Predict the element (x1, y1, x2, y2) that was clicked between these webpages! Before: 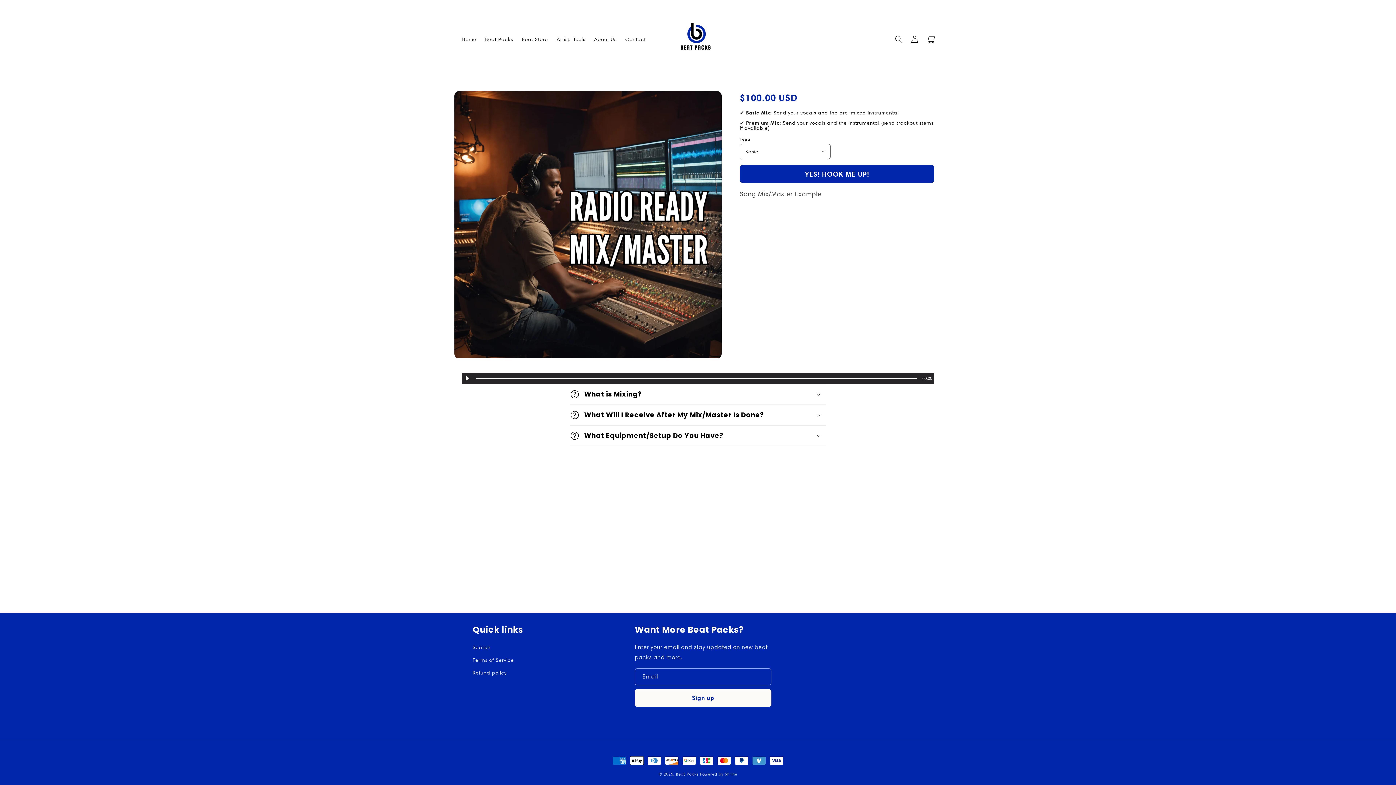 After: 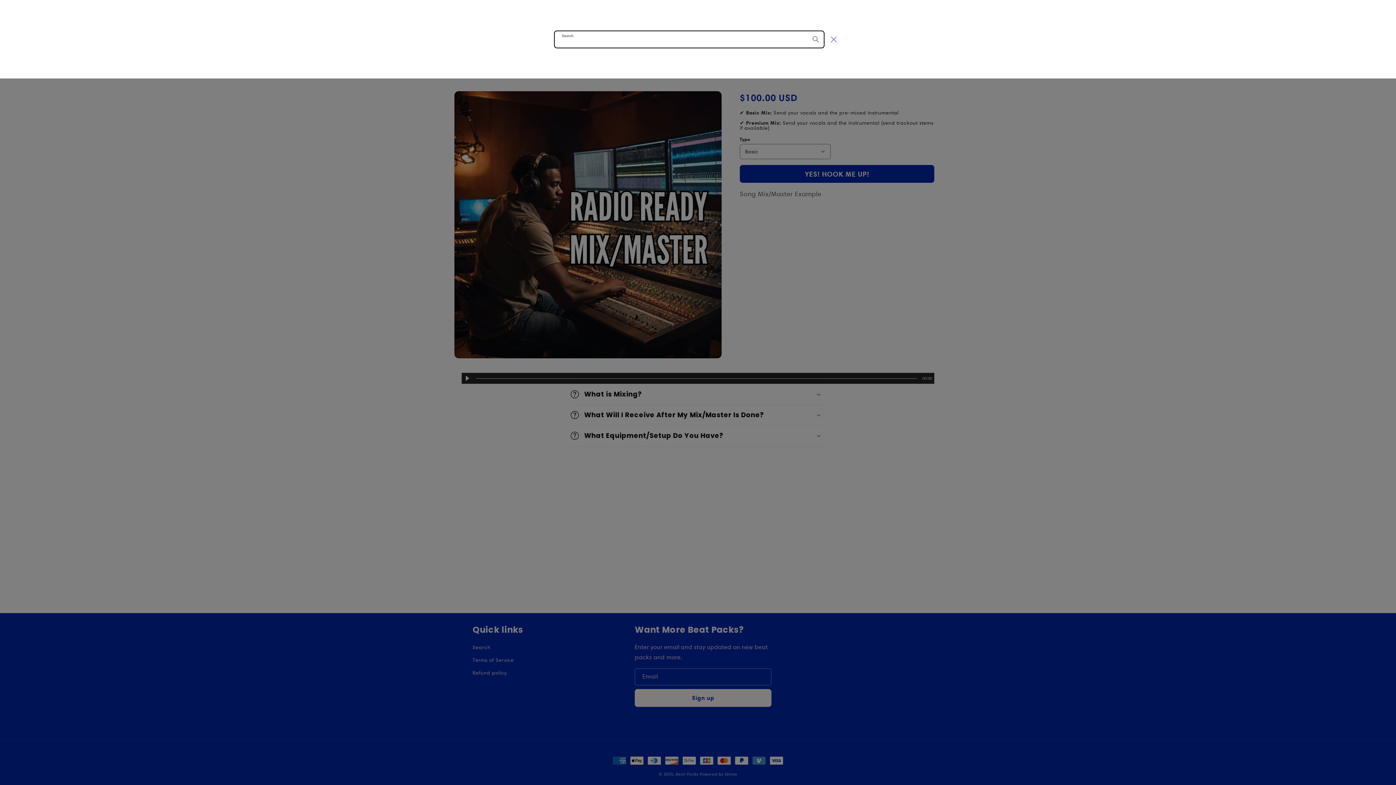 Action: label: Search bbox: (890, 31, 906, 47)